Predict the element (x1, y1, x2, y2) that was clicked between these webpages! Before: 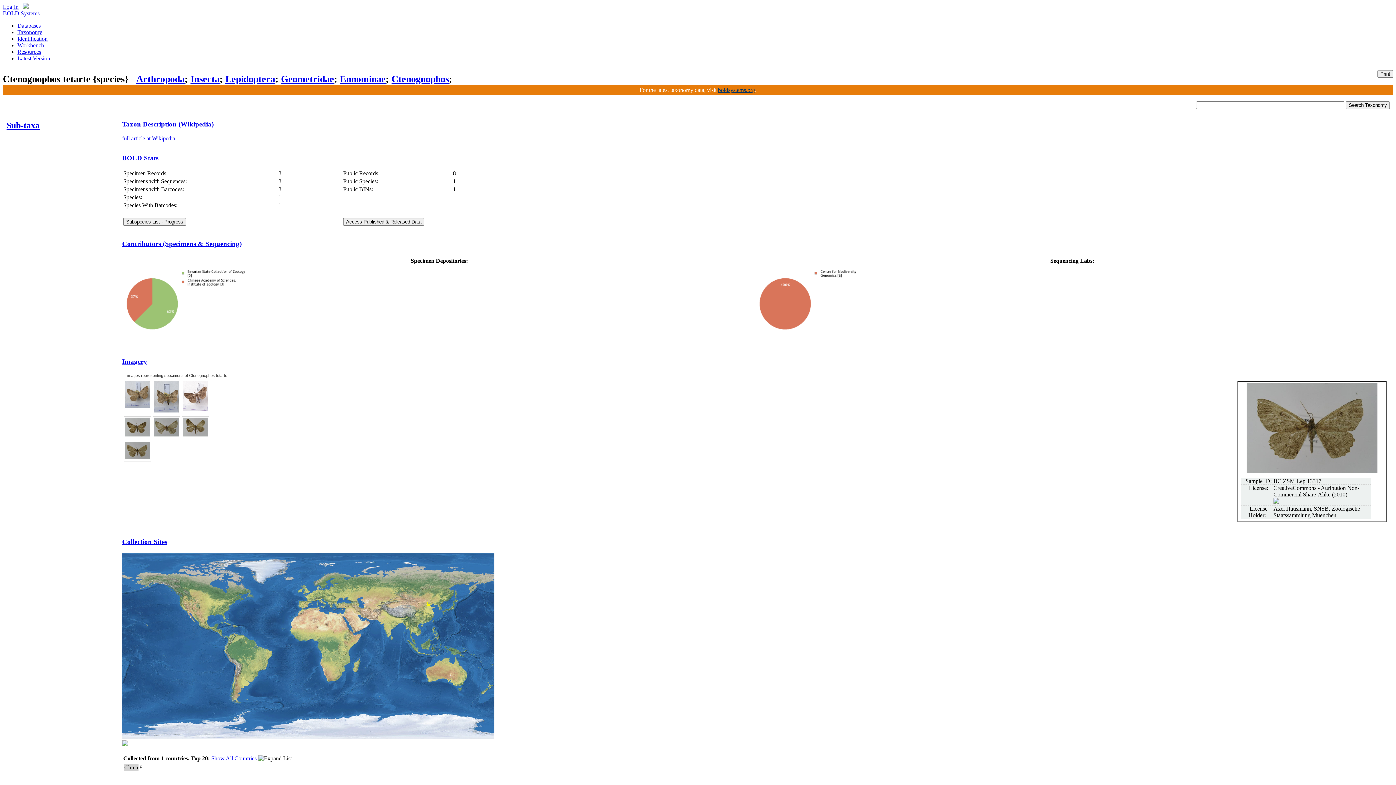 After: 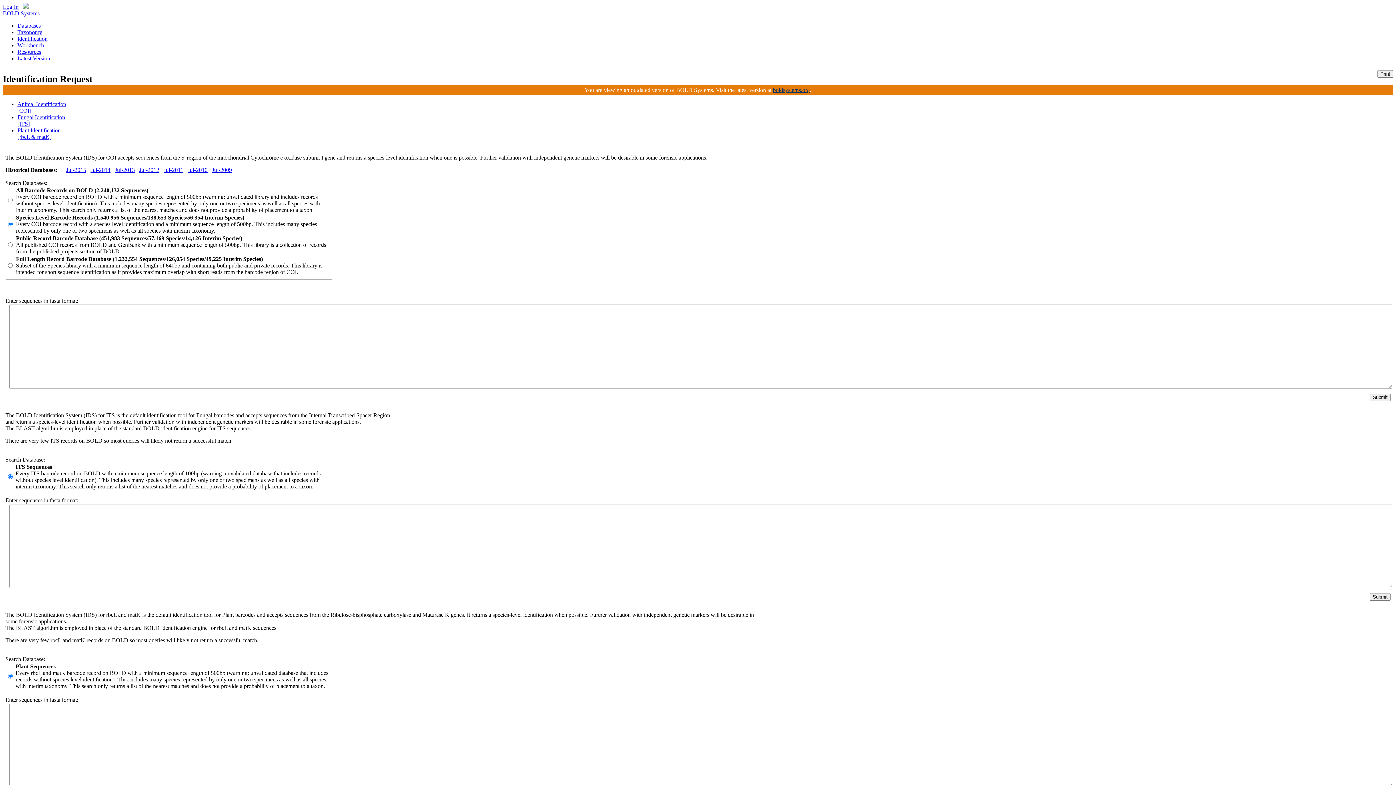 Action: label: Identification bbox: (17, 35, 47, 41)